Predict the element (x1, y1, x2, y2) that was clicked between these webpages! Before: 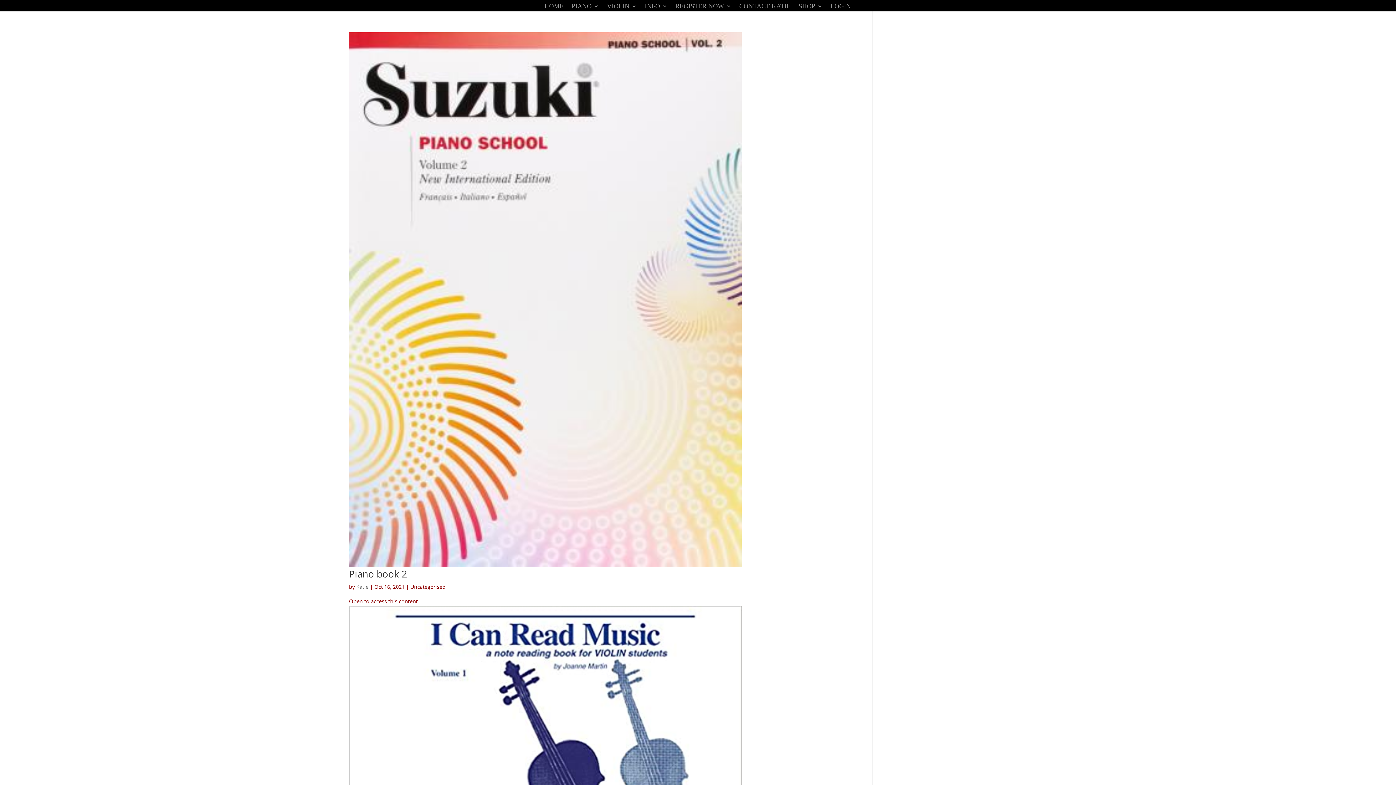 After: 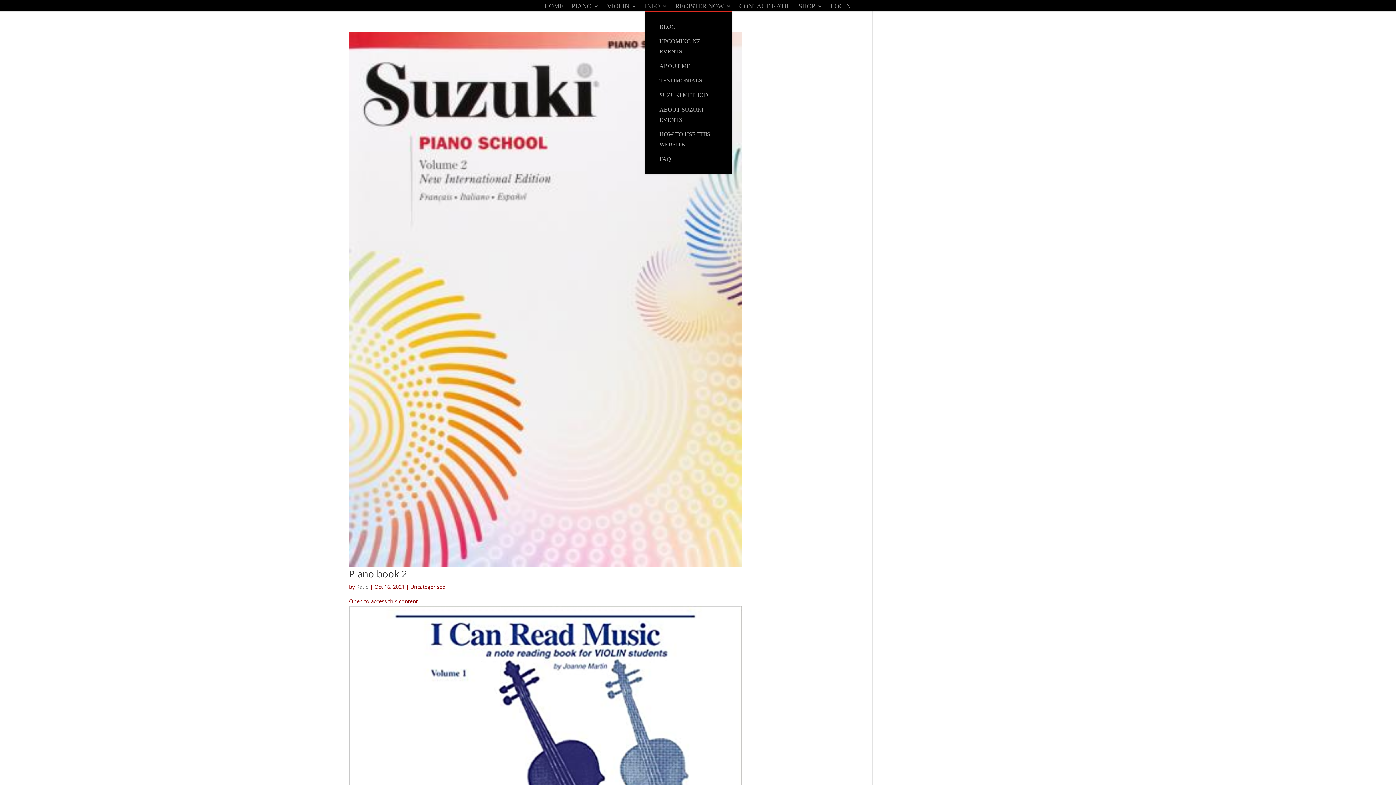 Action: label: INFO bbox: (644, 3, 667, 11)